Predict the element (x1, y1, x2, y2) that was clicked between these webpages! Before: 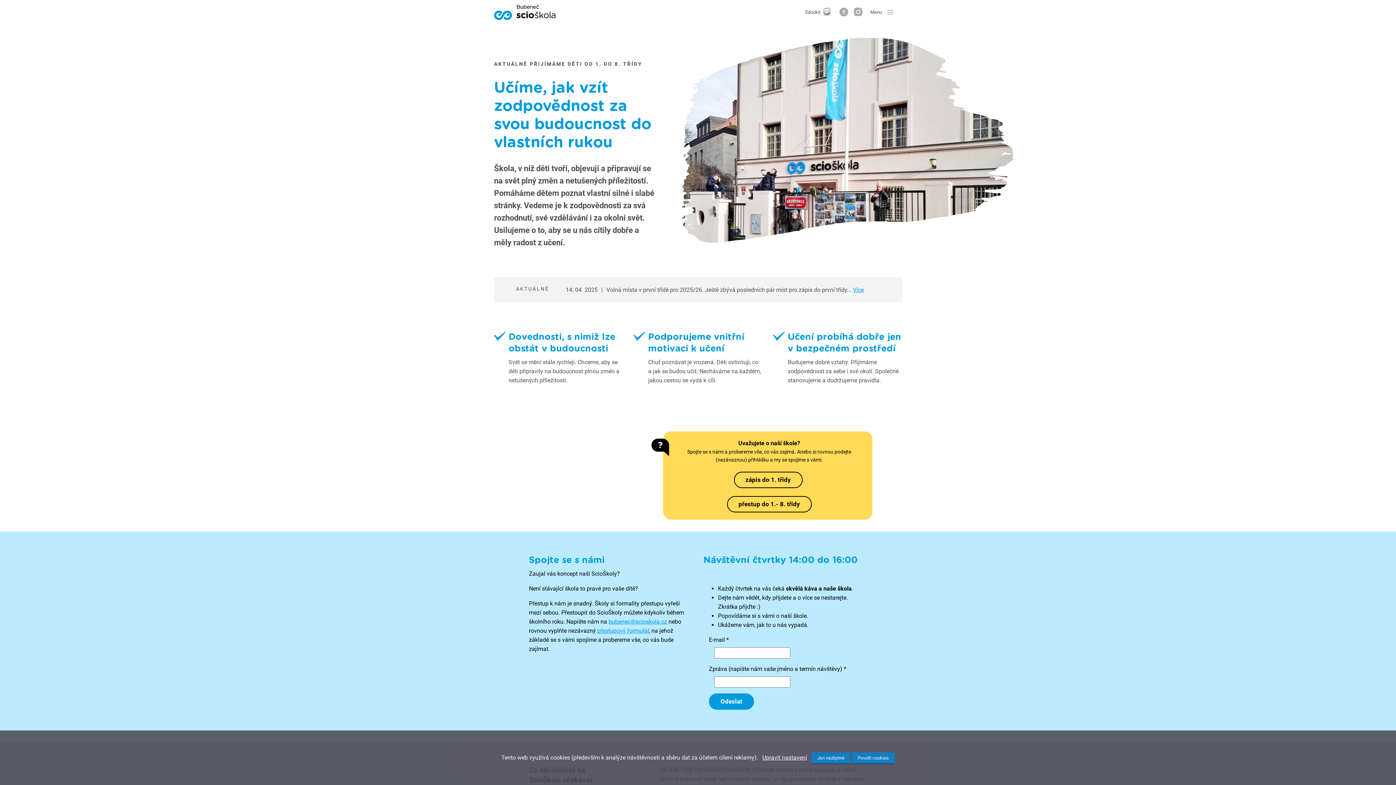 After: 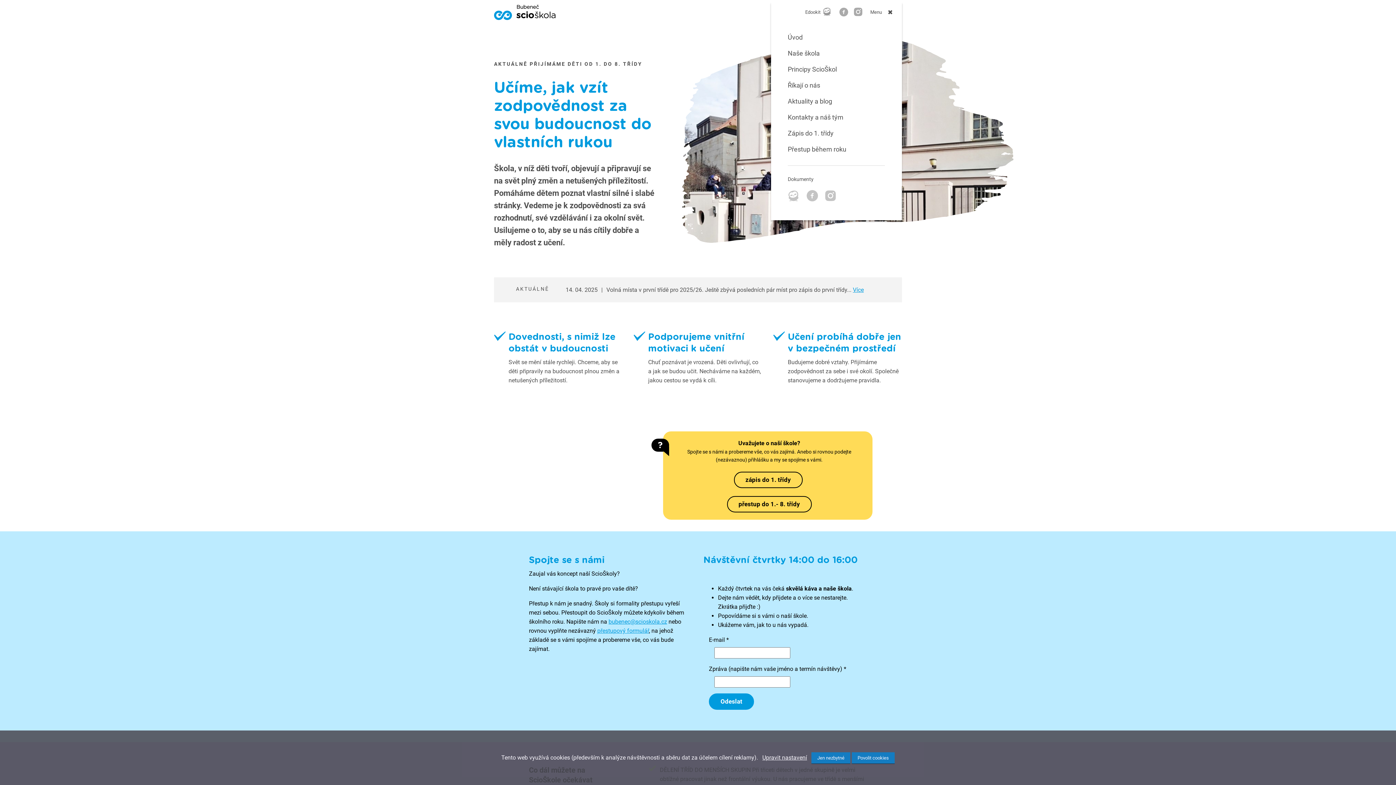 Action: bbox: (865, 6, 899, 18) label: Menu 